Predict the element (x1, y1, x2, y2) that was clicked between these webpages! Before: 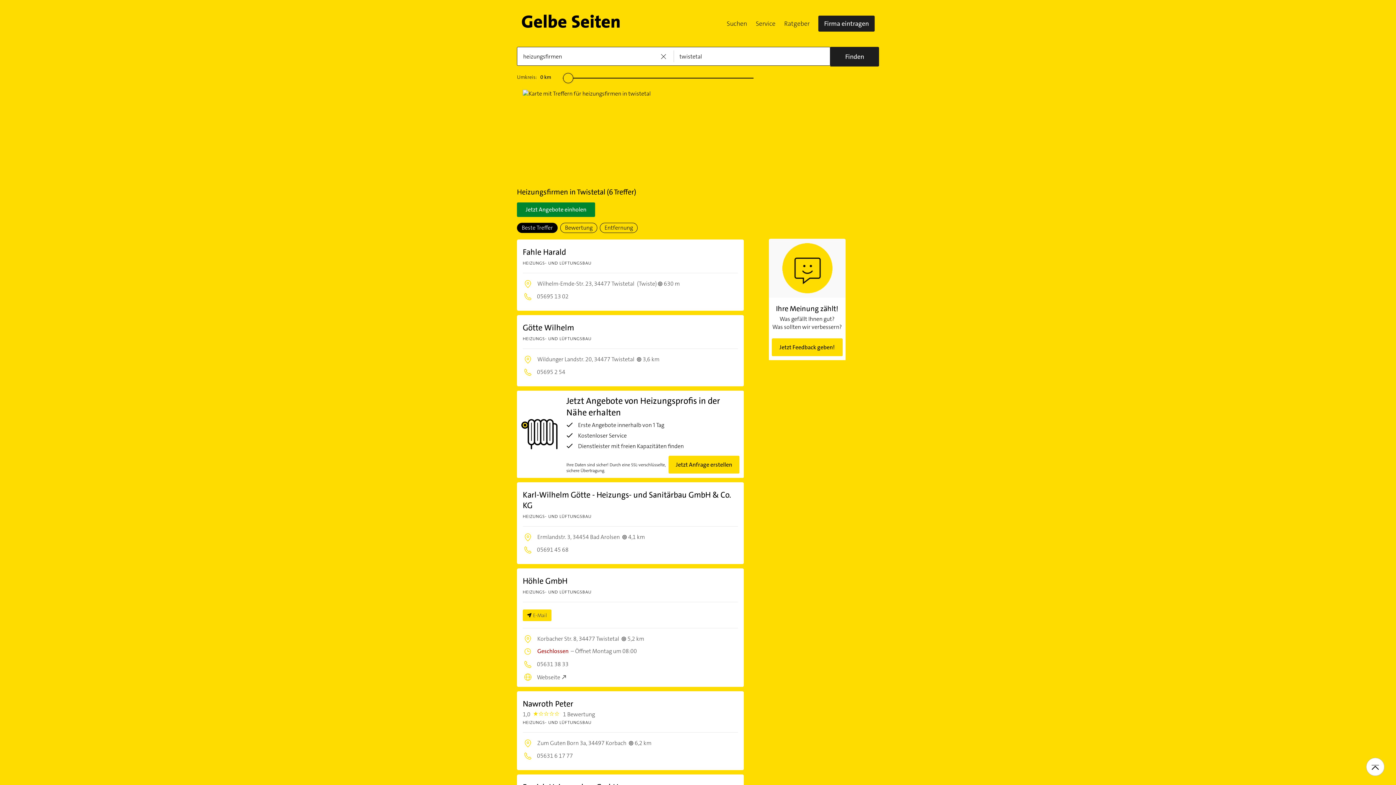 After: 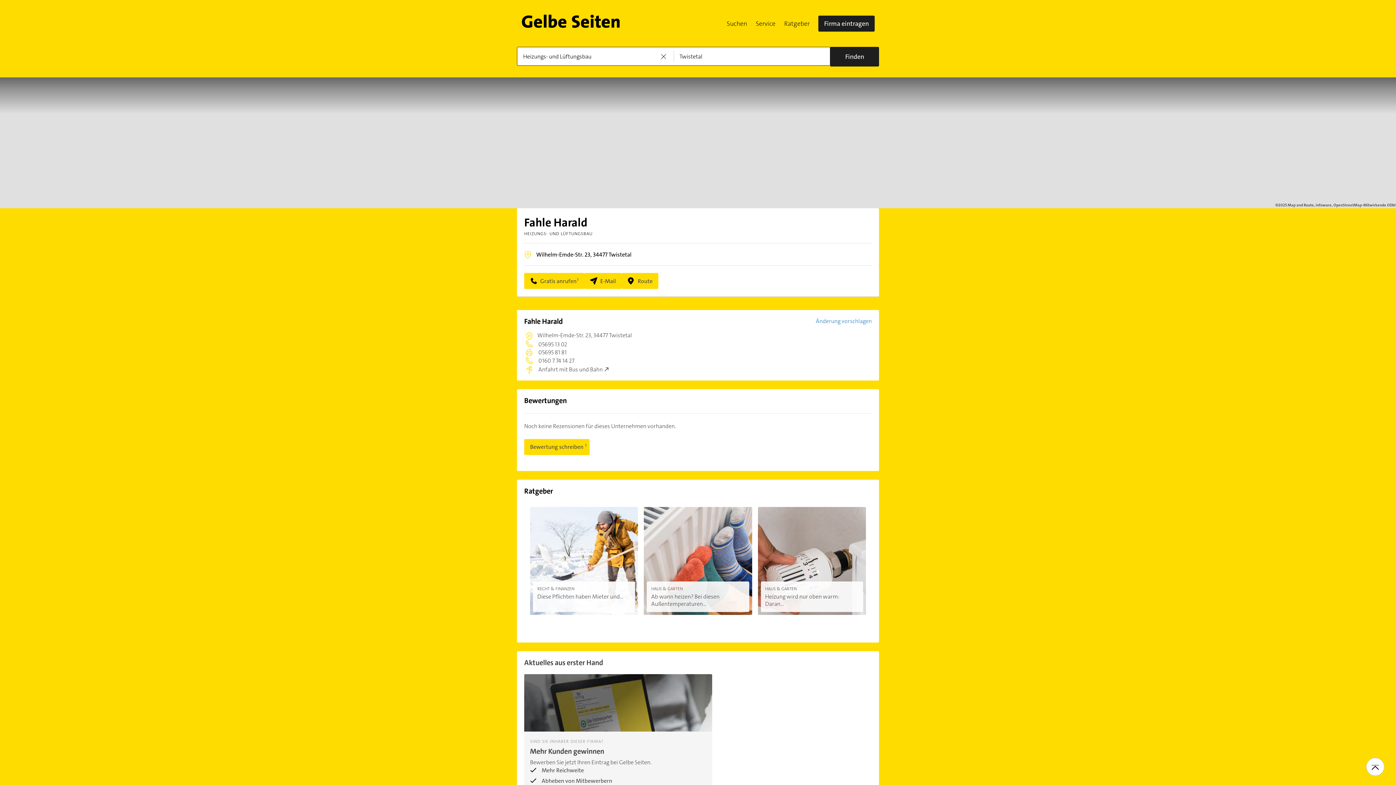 Action: label: Fahle Harald

HEIZUNGS- UND LÜFTUNGSBAU bbox: (522, 246, 738, 267)